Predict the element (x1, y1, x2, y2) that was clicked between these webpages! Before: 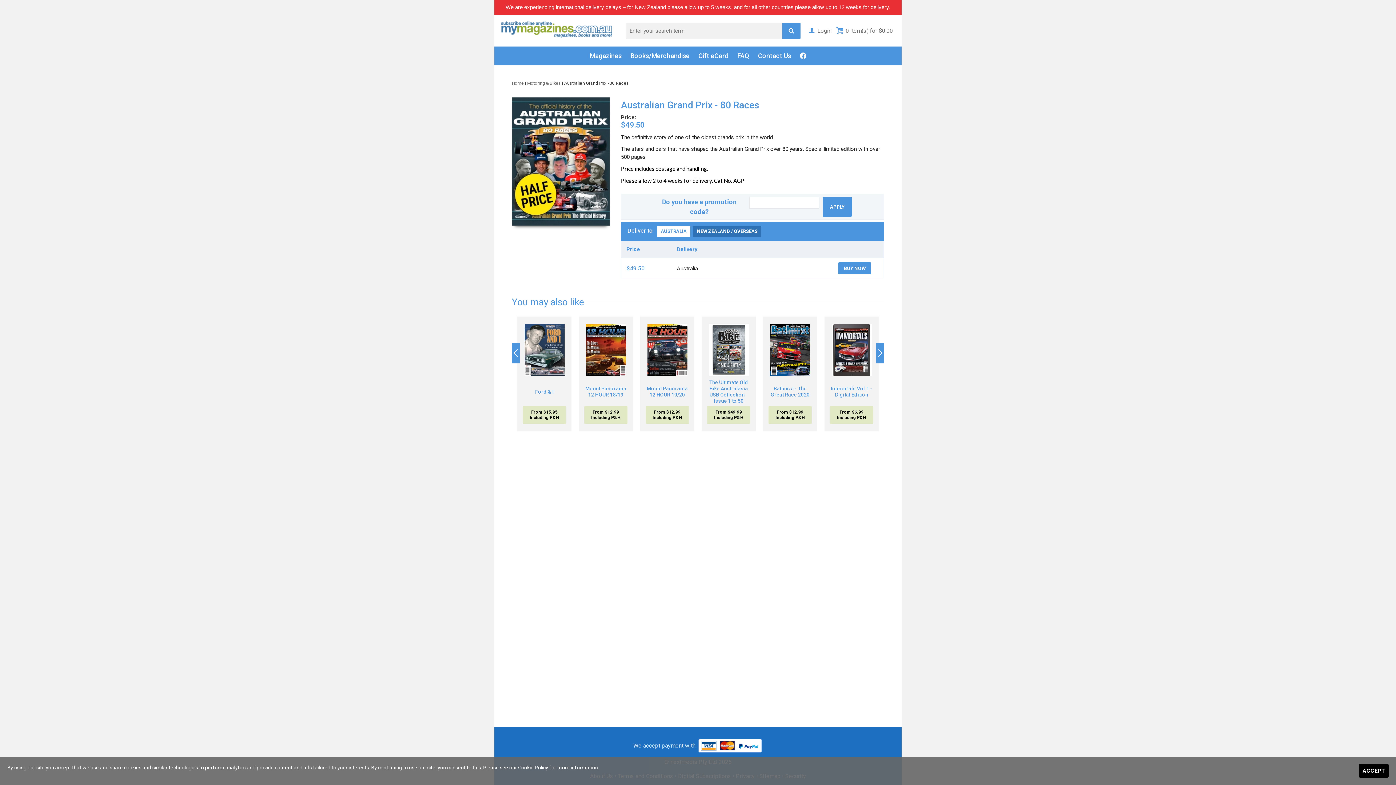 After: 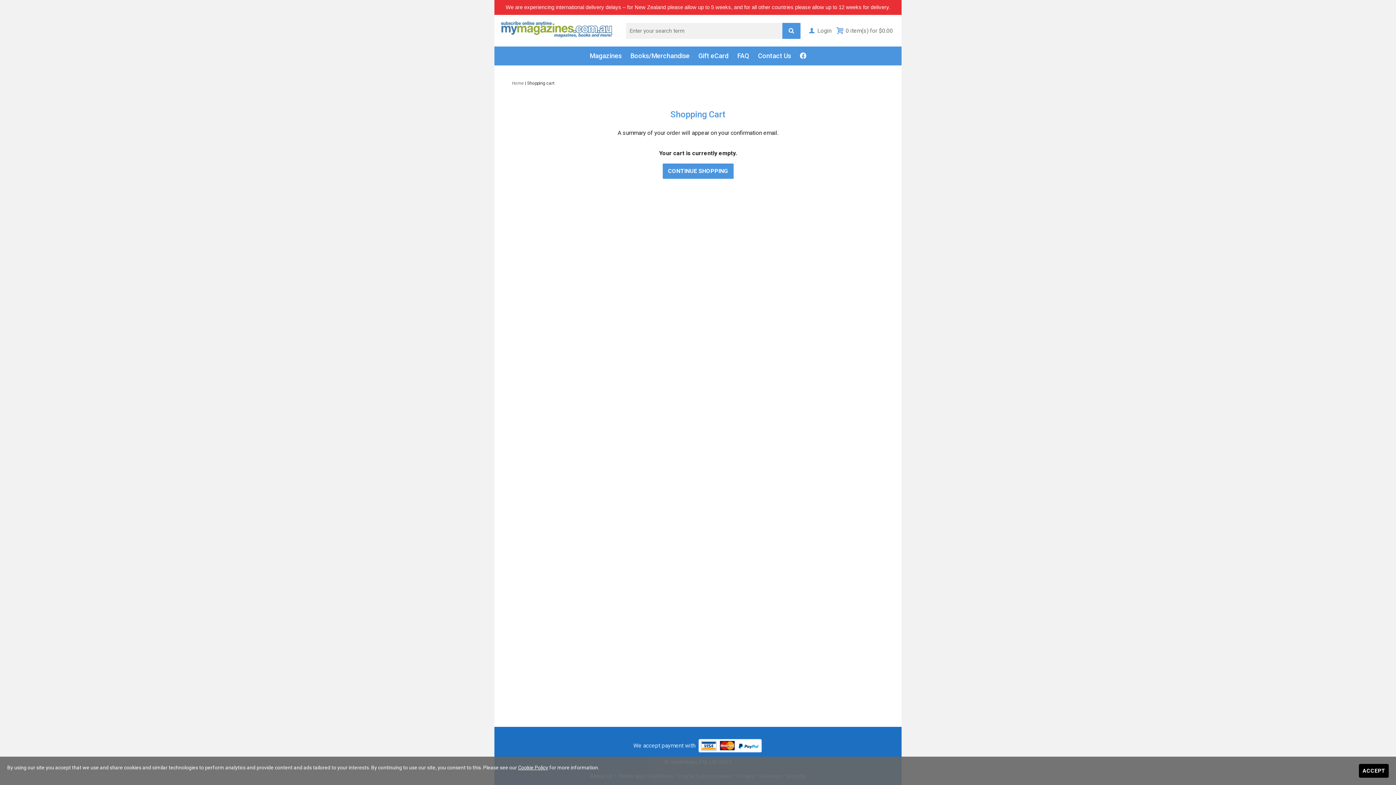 Action: bbox: (834, 24, 893, 37) label: 0 item(s) for $0.00